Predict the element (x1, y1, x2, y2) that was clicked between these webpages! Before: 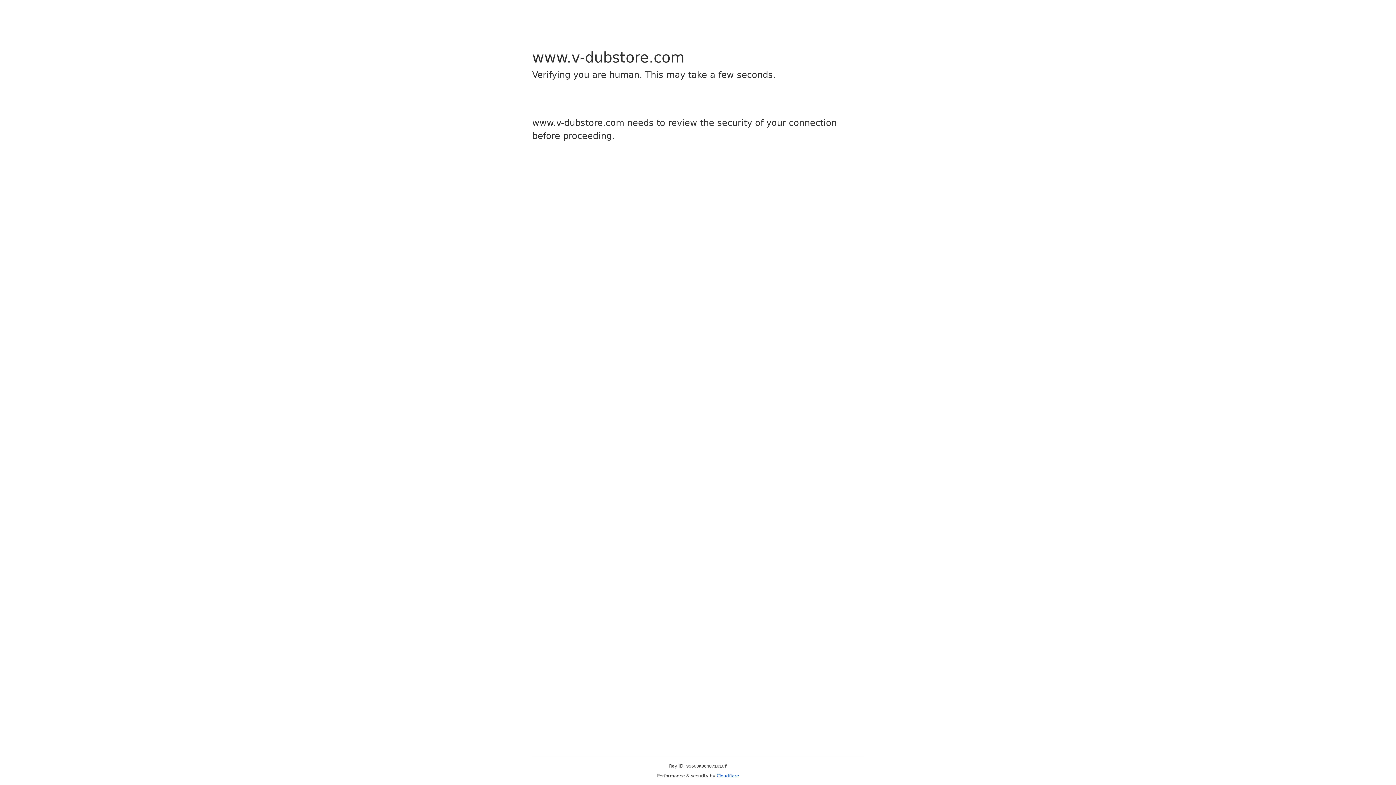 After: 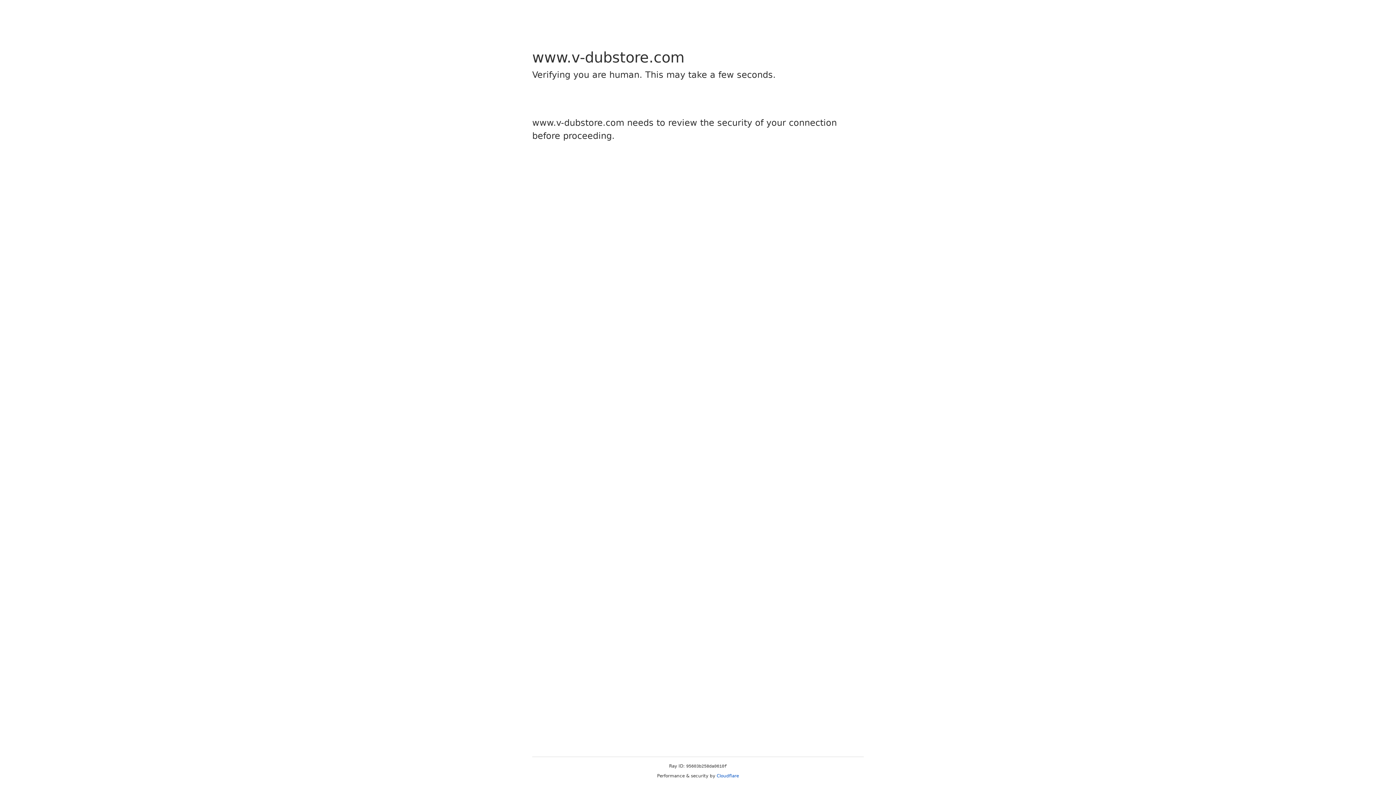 Action: bbox: (716, 773, 739, 778) label: Cloudflare